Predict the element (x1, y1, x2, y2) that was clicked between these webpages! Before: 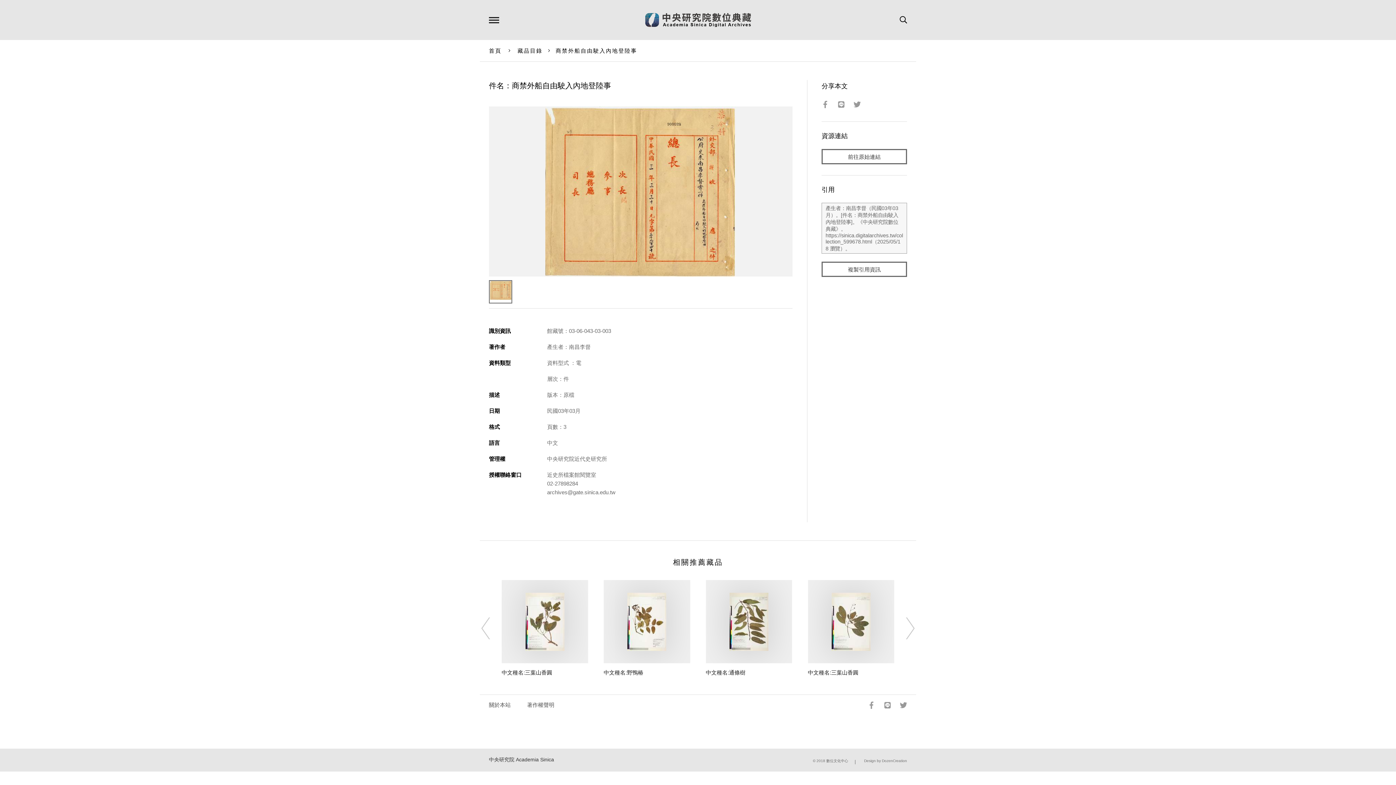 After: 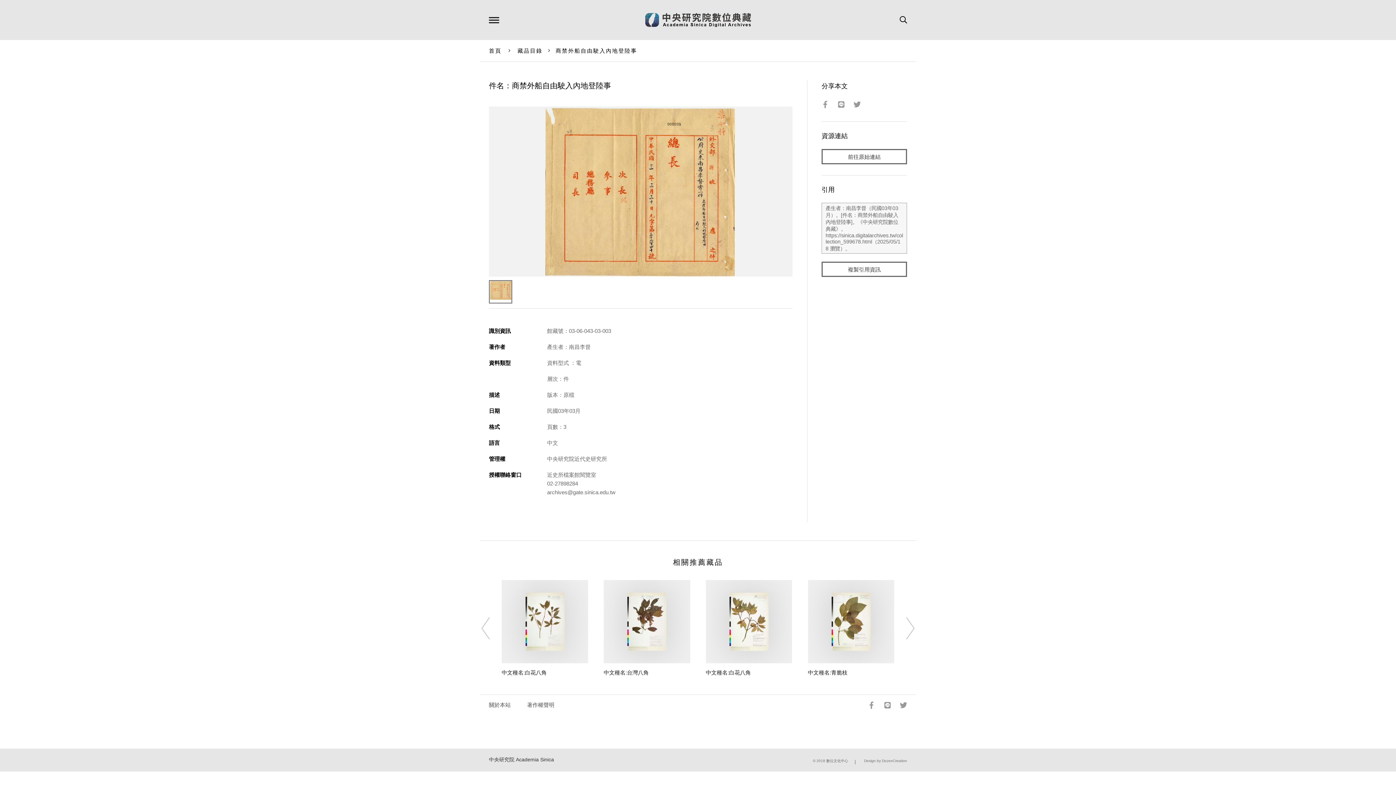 Action: bbox: (555, 47, 637, 53) label: 商禁外船自由駛入內地登陸事